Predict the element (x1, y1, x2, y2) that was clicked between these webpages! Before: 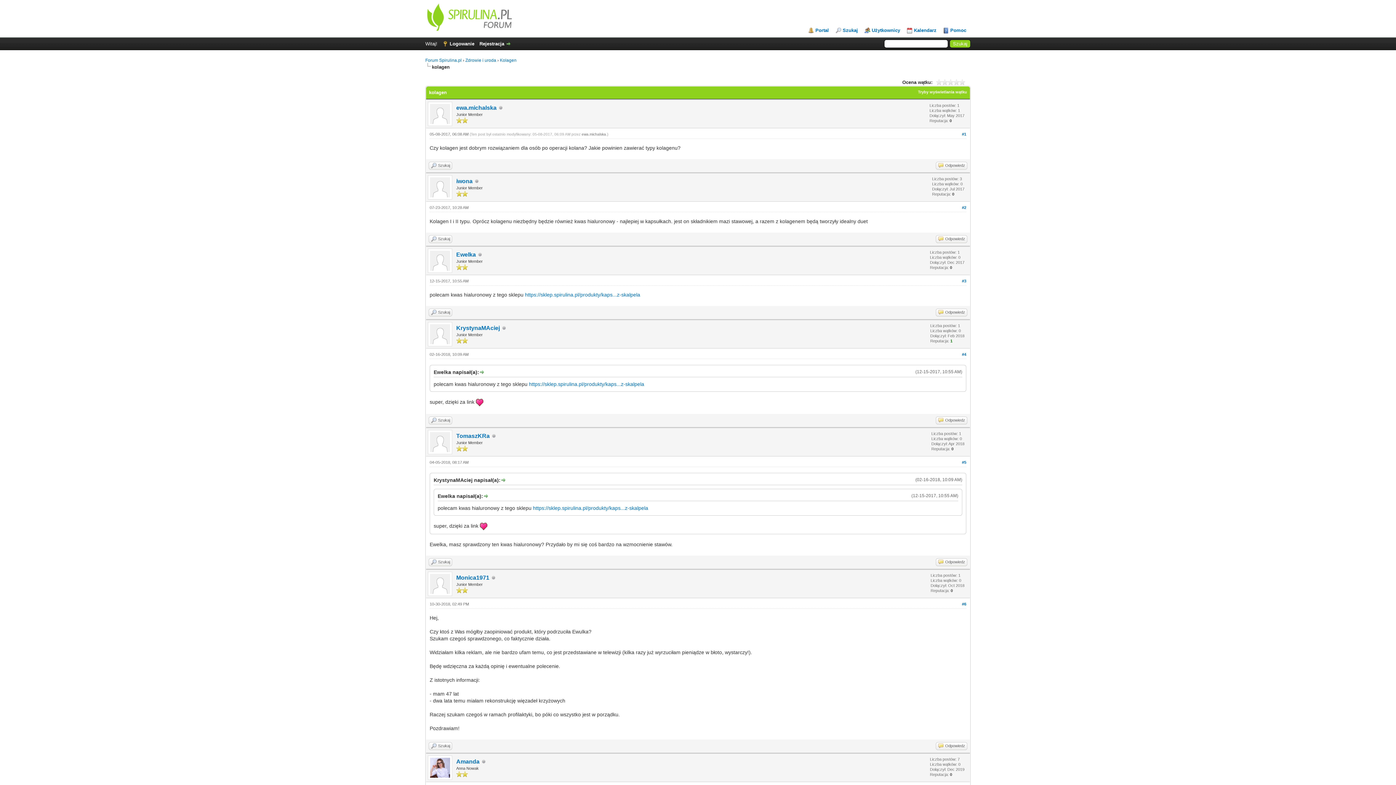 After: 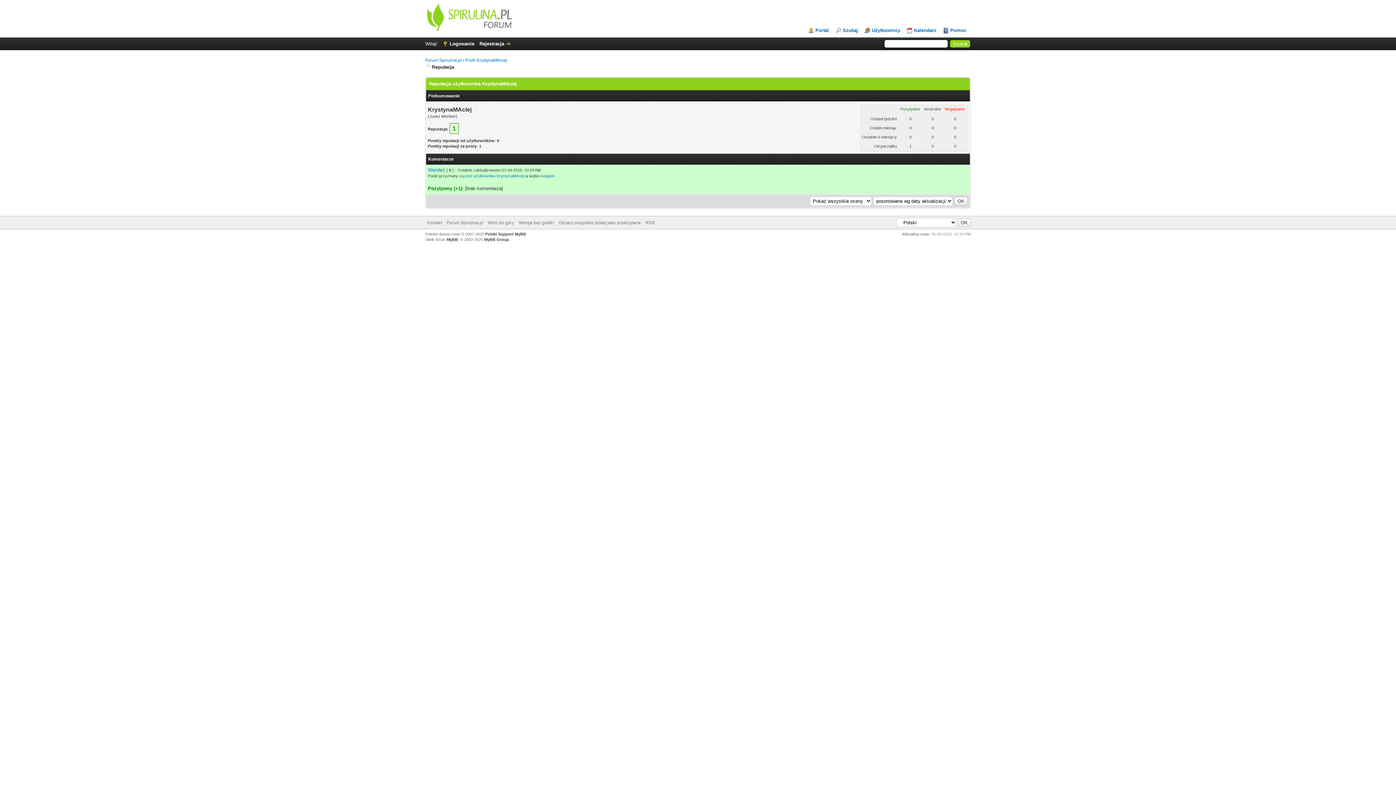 Action: bbox: (950, 338, 952, 343) label: 1